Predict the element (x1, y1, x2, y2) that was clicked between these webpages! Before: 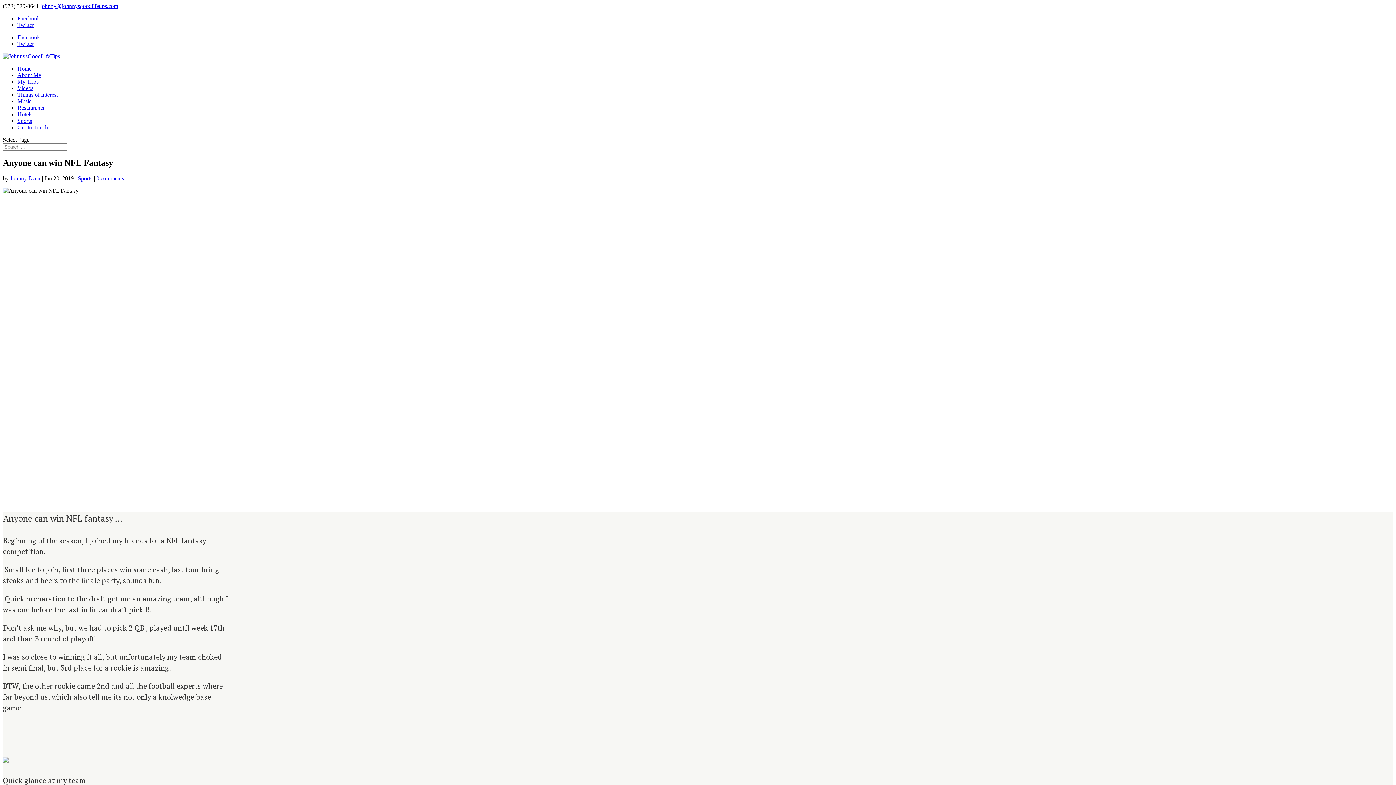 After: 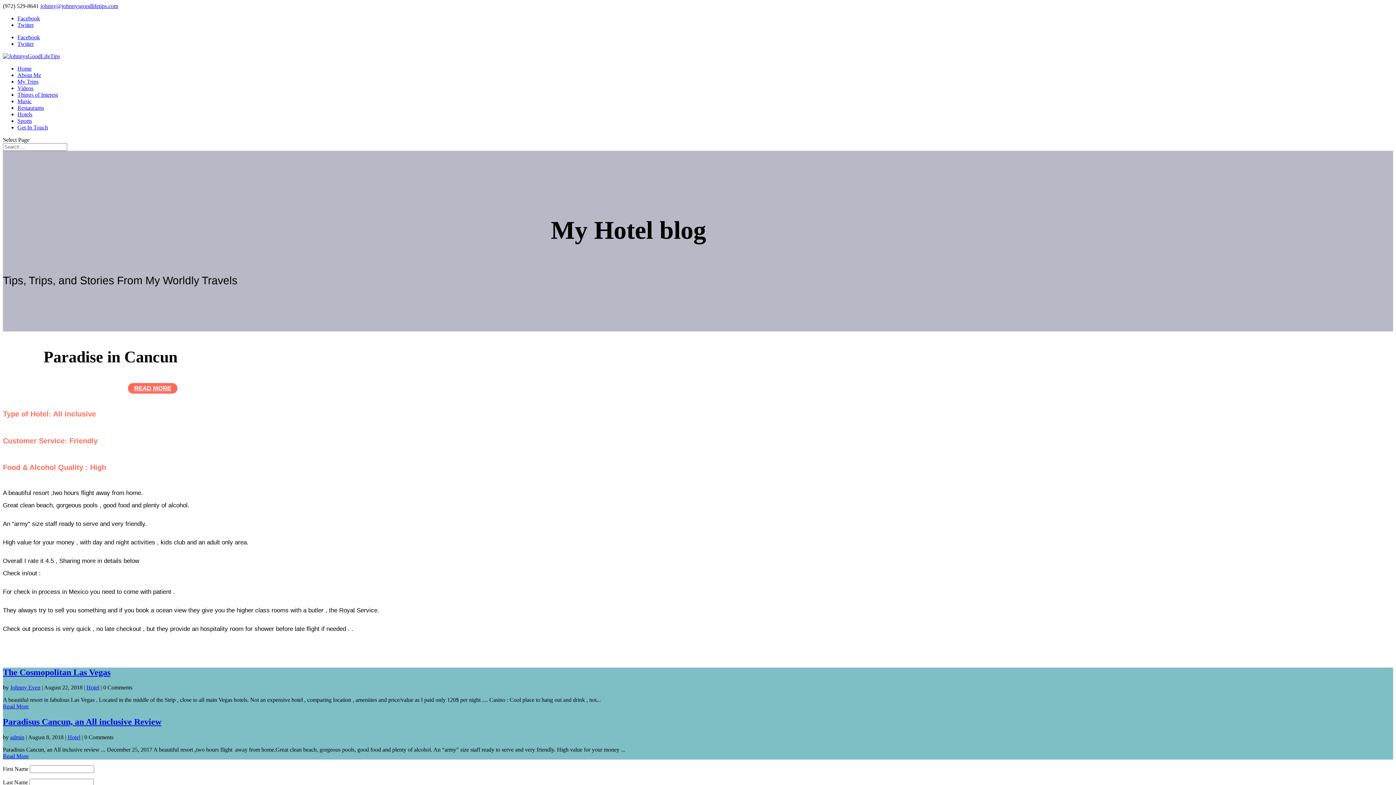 Action: bbox: (17, 111, 32, 117) label: Hotels